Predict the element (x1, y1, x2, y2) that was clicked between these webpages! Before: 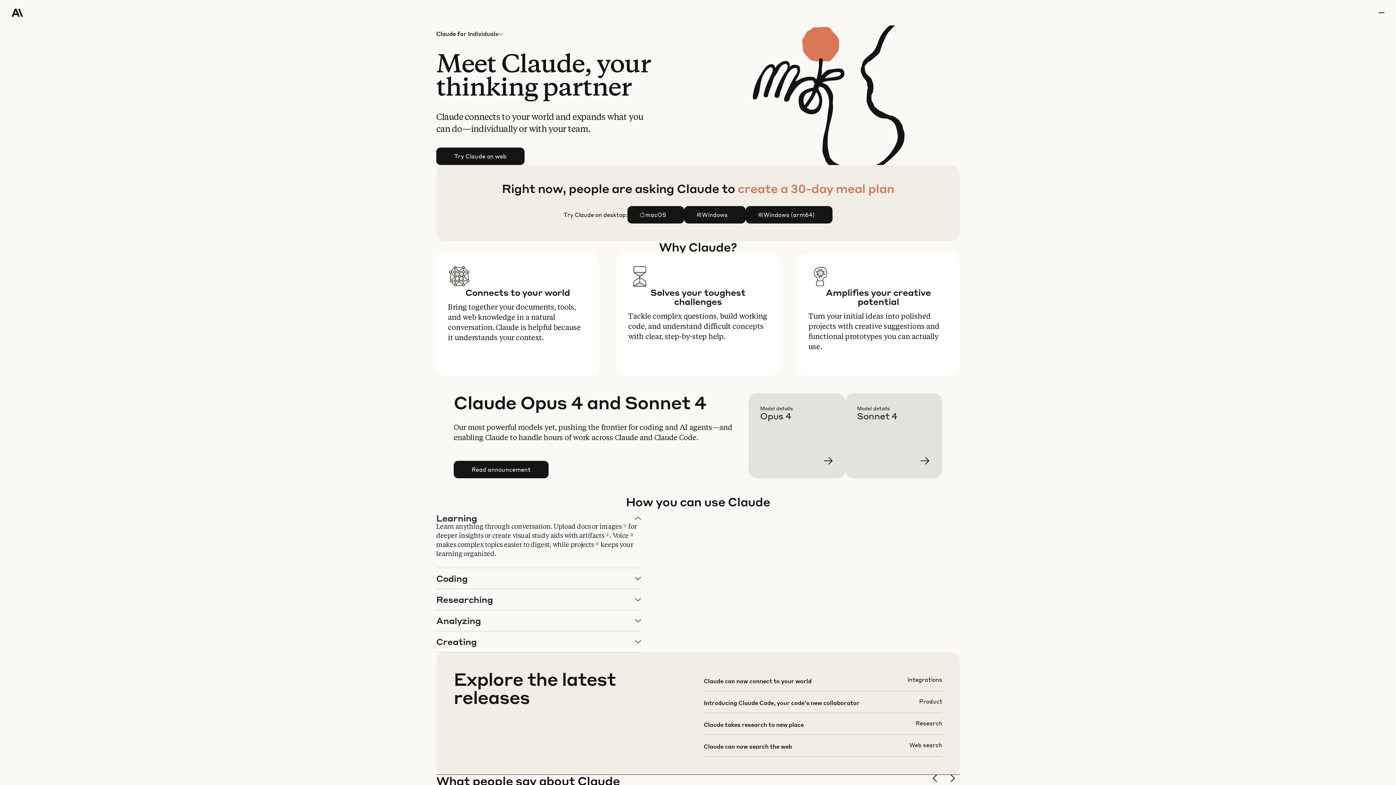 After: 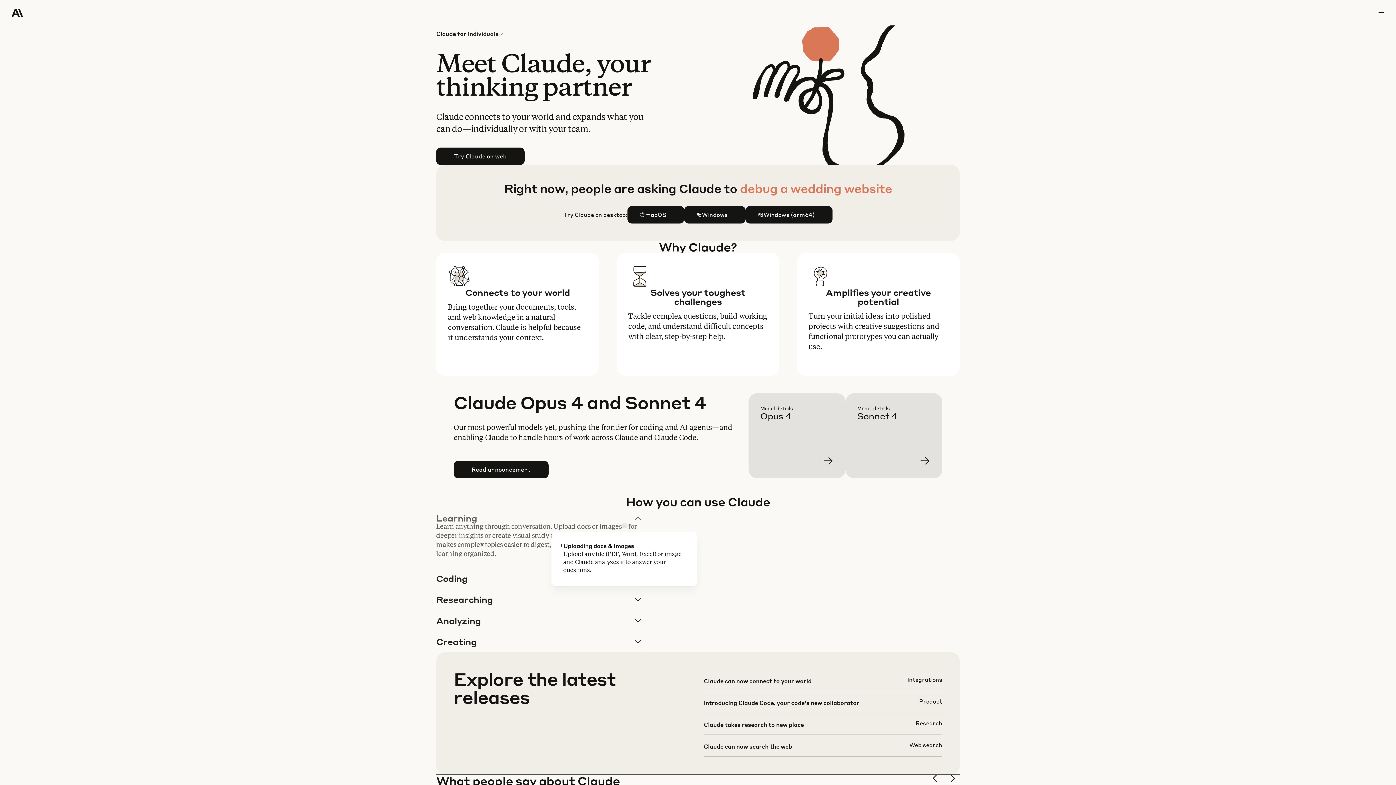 Action: label: 1 bbox: (622, 523, 627, 528)